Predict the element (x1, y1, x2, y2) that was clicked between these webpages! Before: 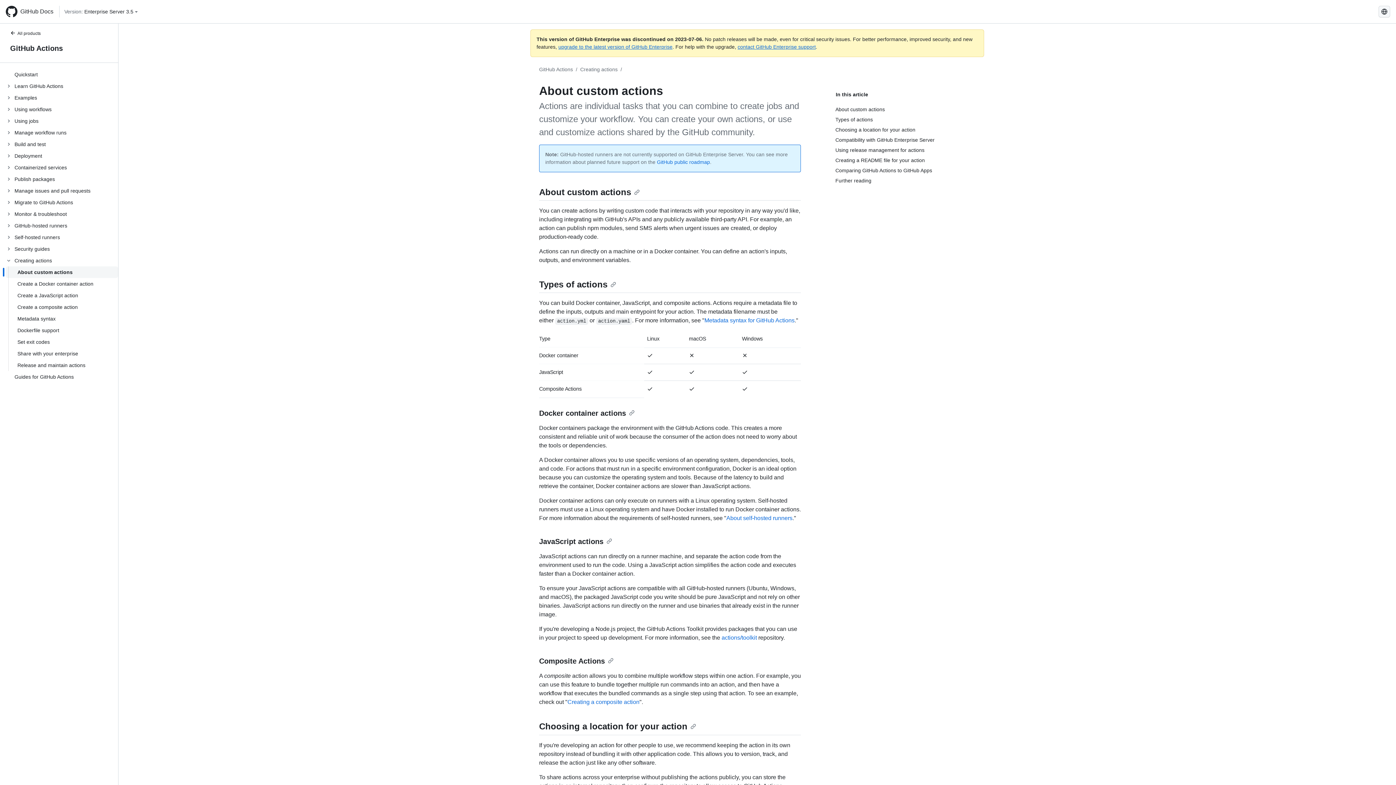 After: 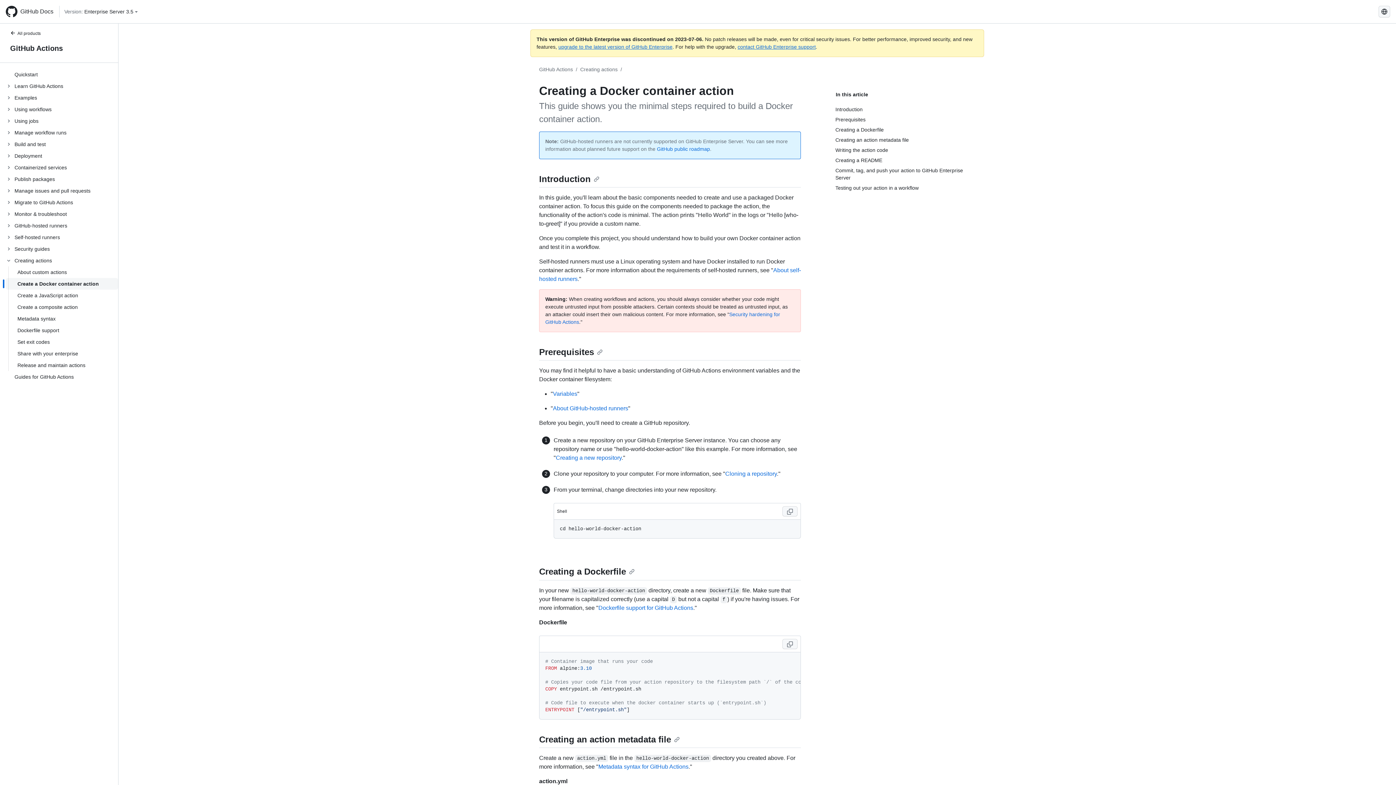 Action: bbox: (5, 278, 118, 289) label: Create a Docker container action